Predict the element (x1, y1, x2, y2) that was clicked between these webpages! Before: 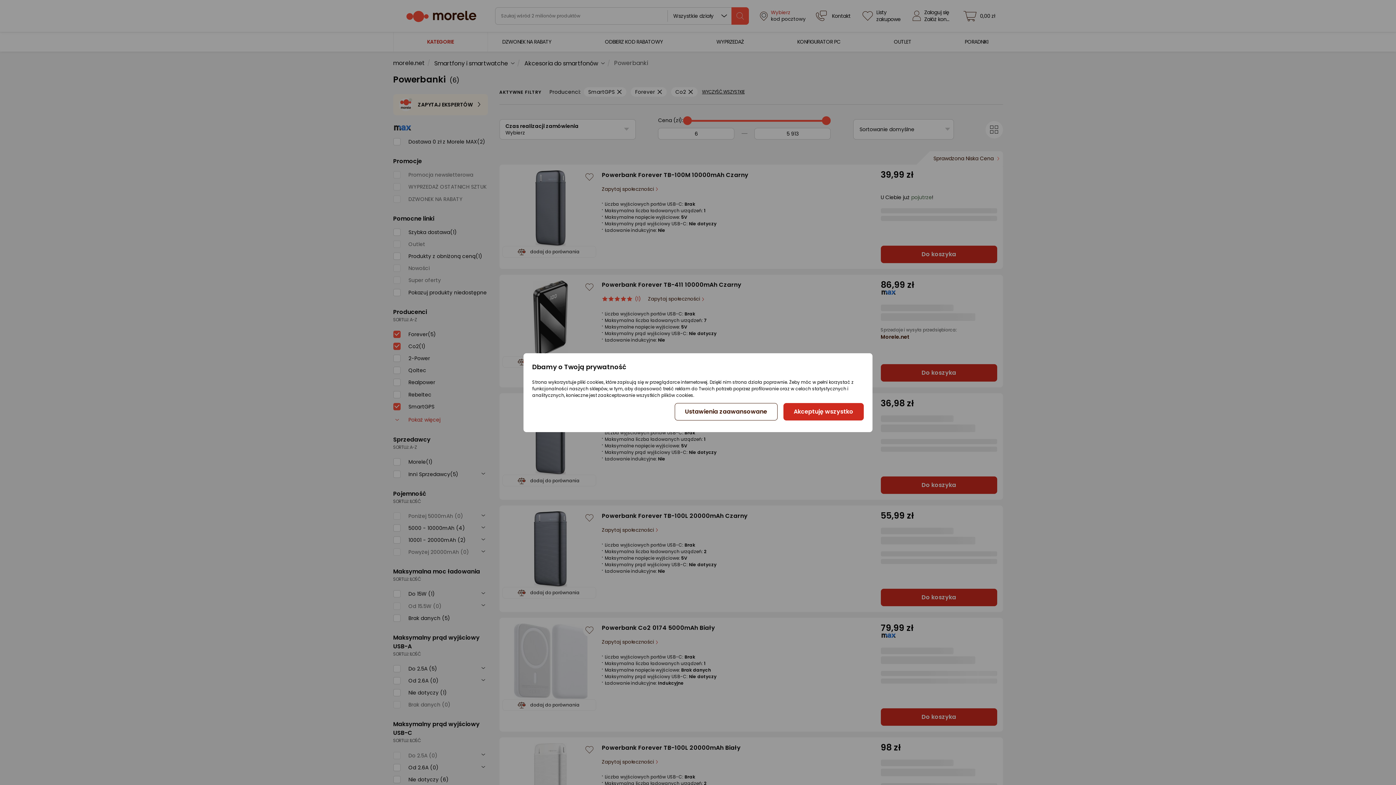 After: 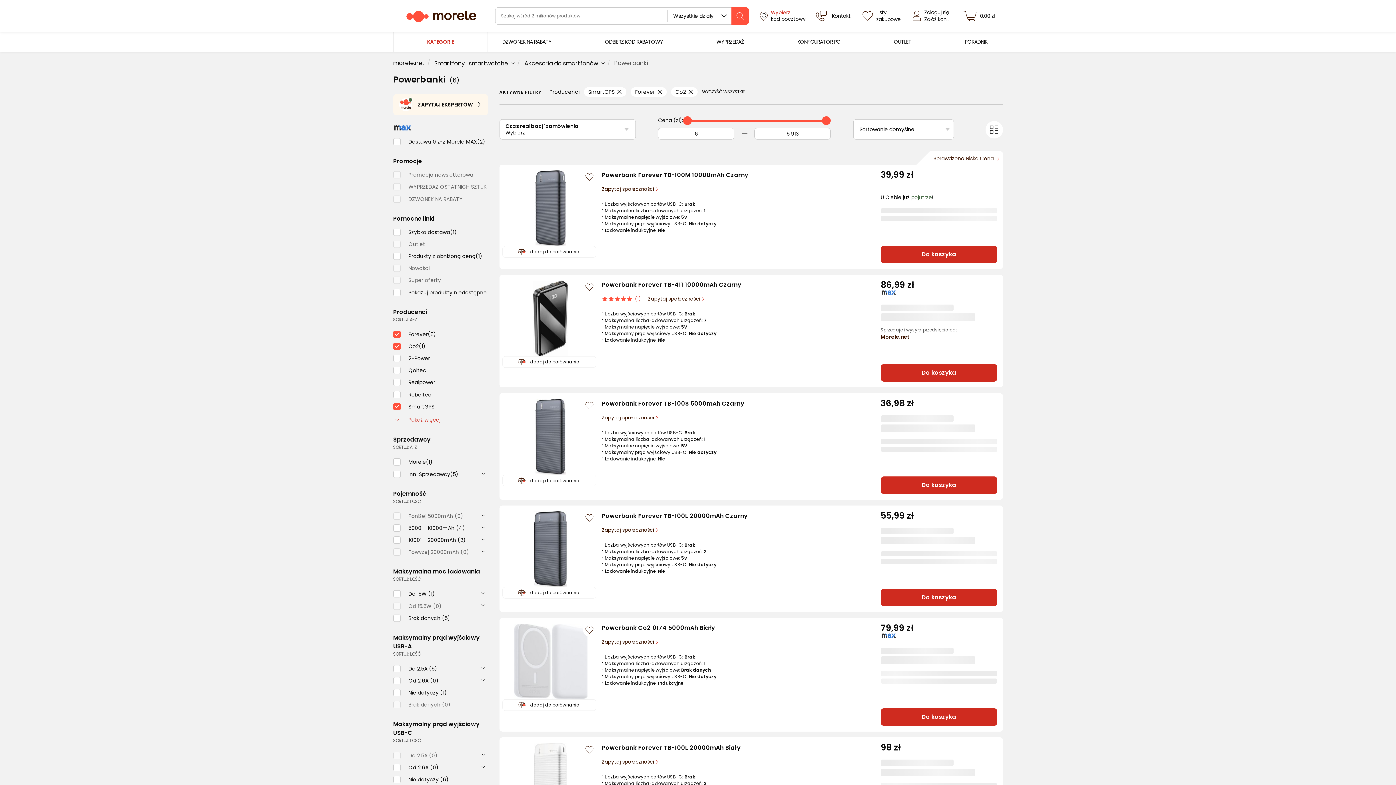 Action: bbox: (783, 403, 863, 420) label: Akceptuję wszystko